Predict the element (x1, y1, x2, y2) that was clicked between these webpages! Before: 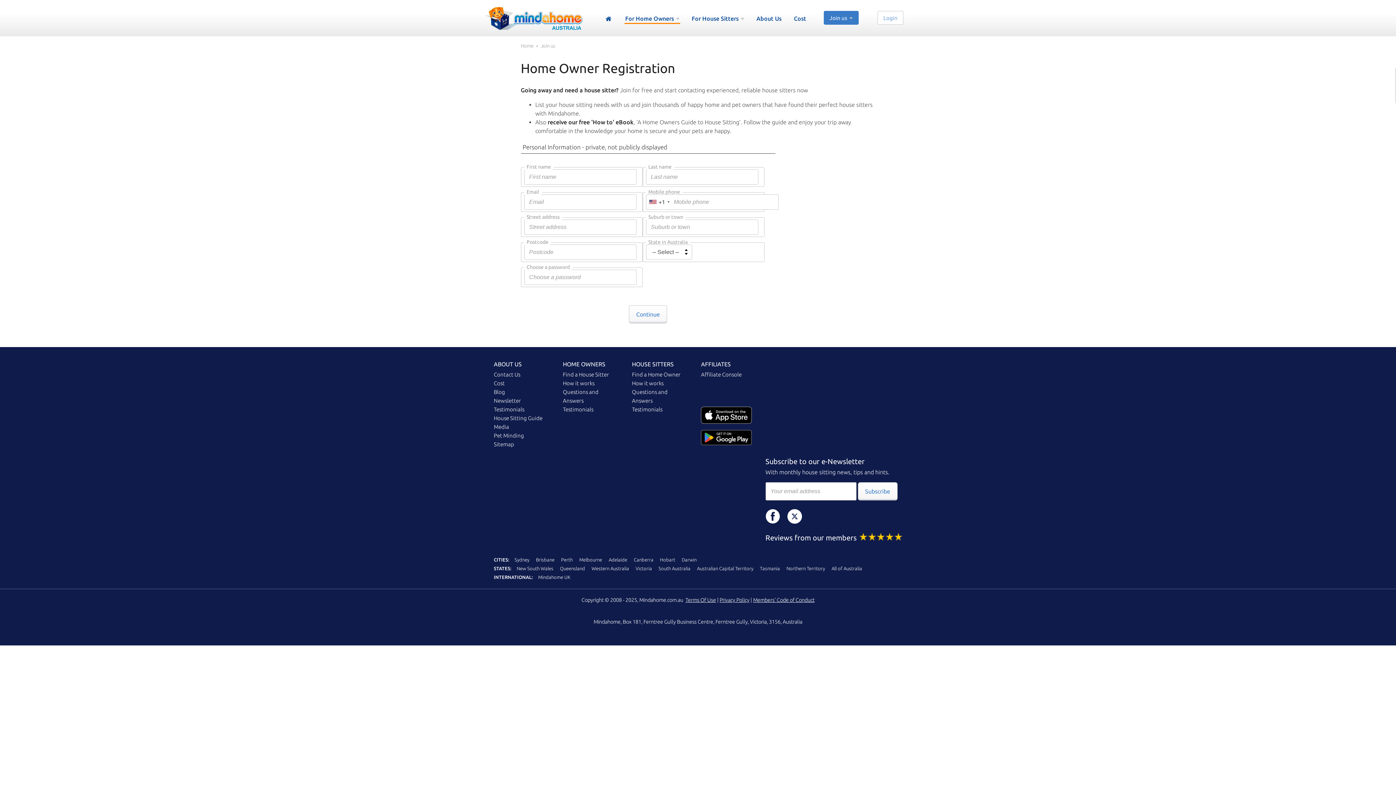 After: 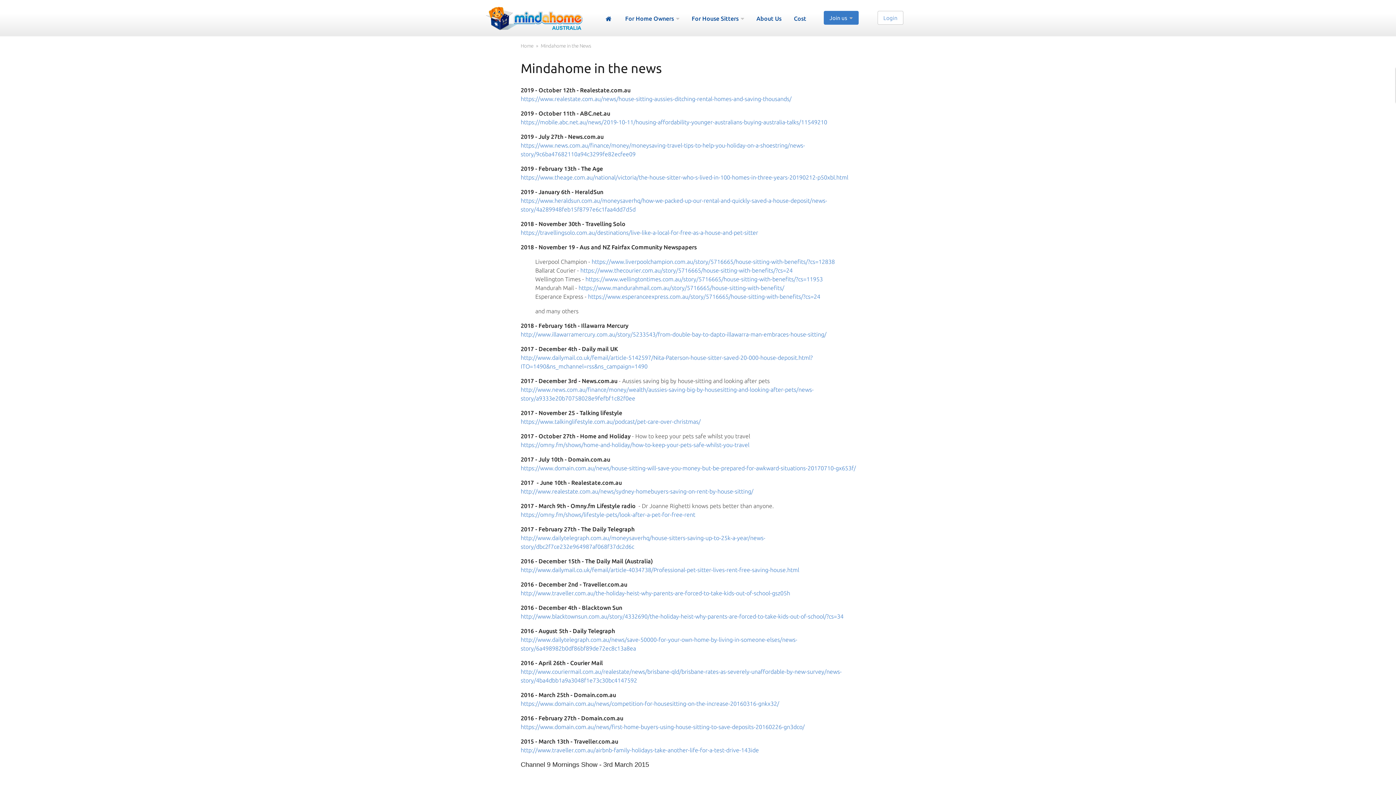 Action: label: Media bbox: (493, 423, 509, 430)